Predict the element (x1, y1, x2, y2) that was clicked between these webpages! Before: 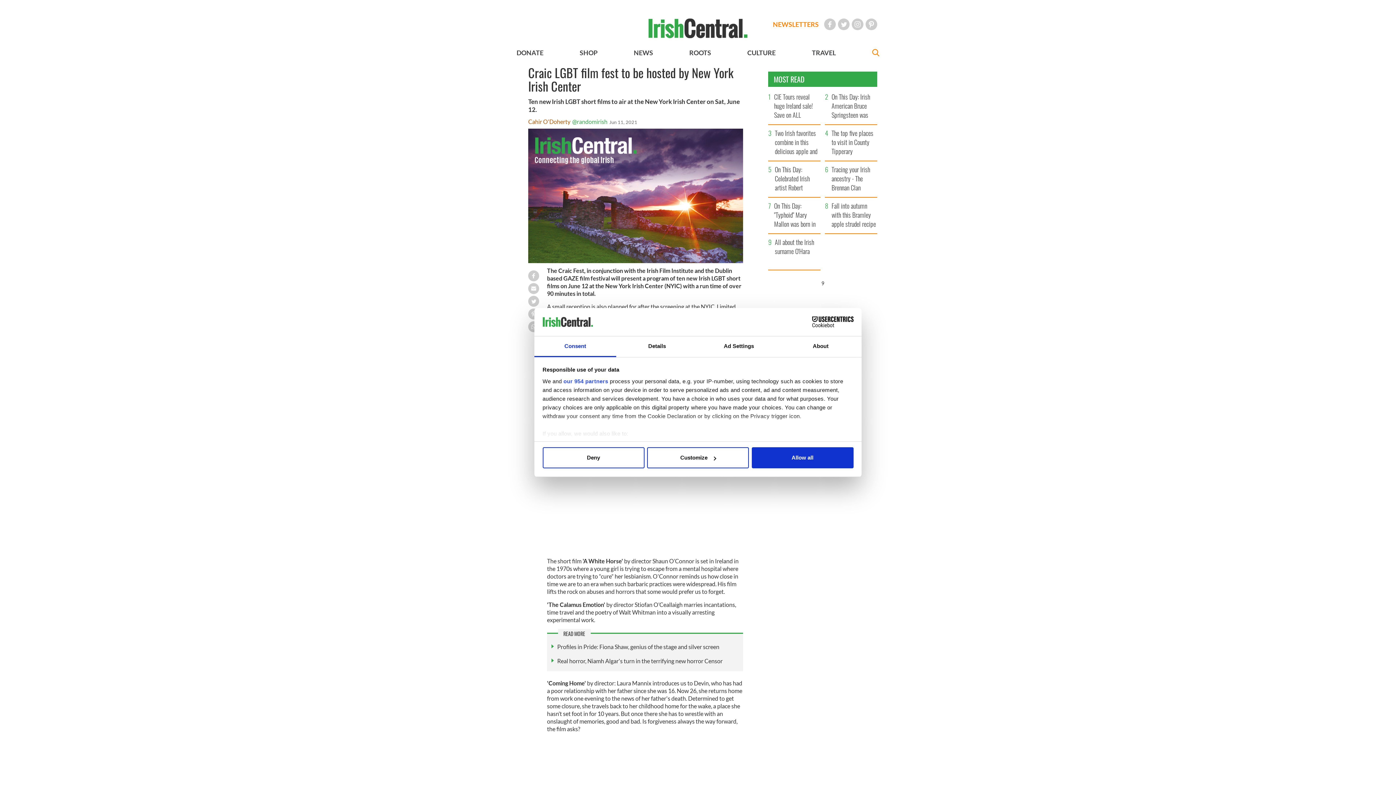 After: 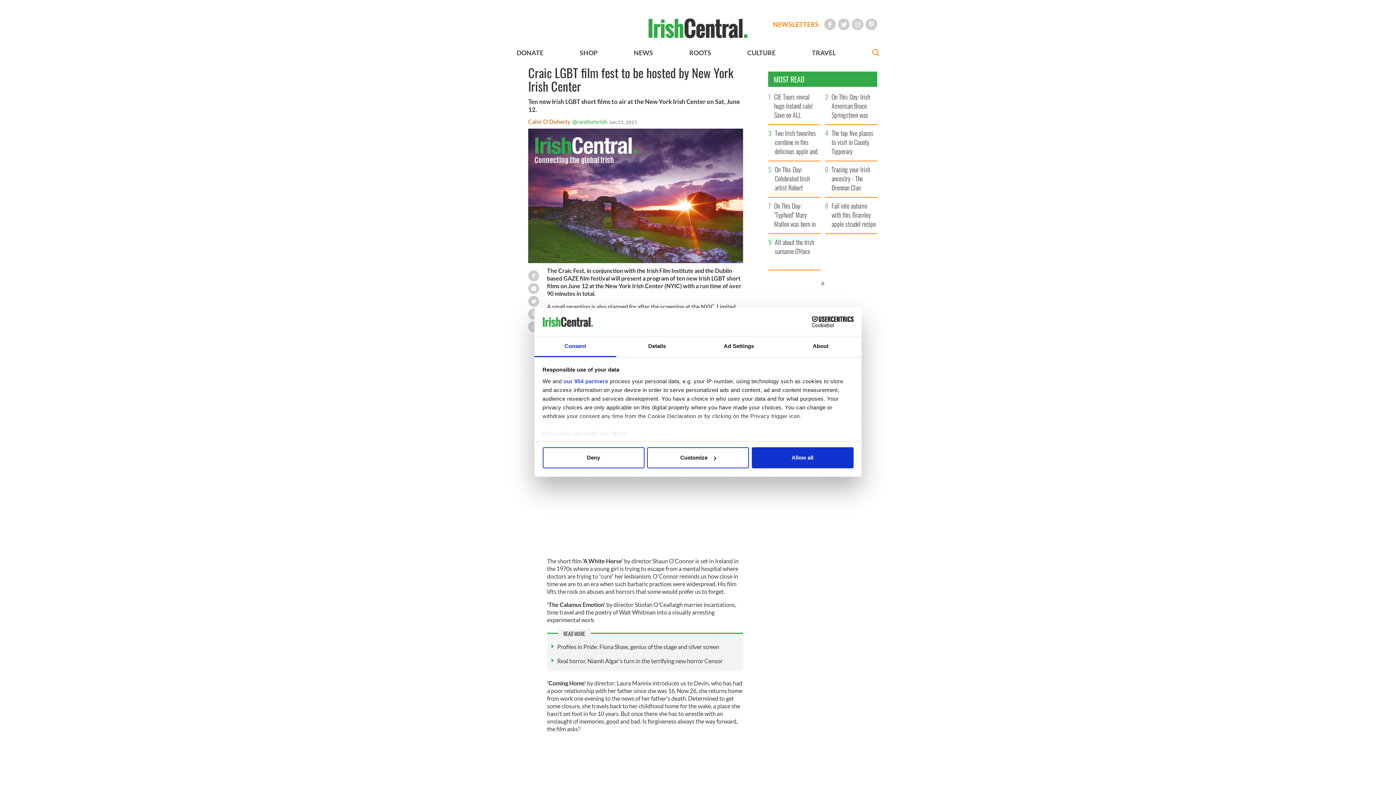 Action: bbox: (534, 336, 616, 357) label: Consent